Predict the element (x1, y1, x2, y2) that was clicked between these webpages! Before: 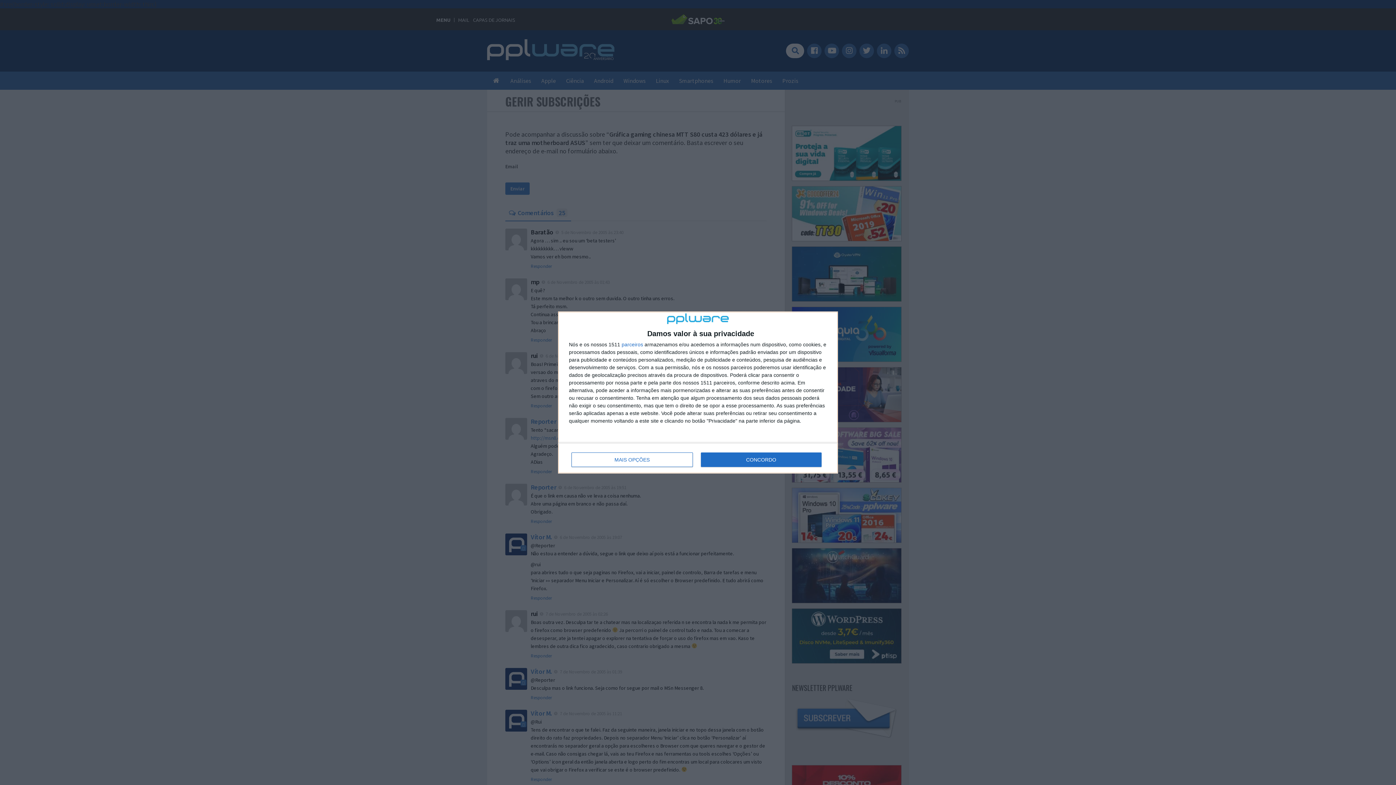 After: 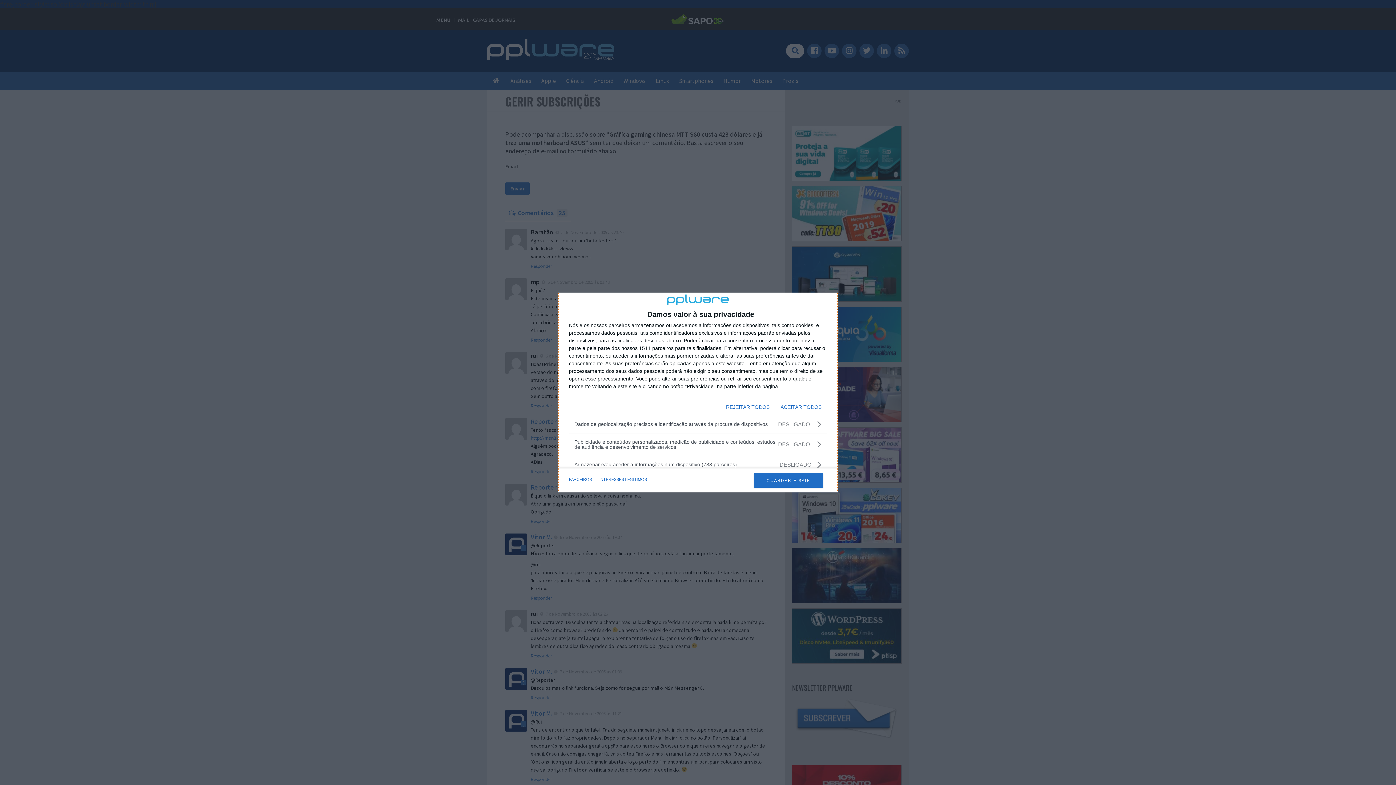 Action: bbox: (571, 452, 692, 467) label: MAIS OPÇÕES